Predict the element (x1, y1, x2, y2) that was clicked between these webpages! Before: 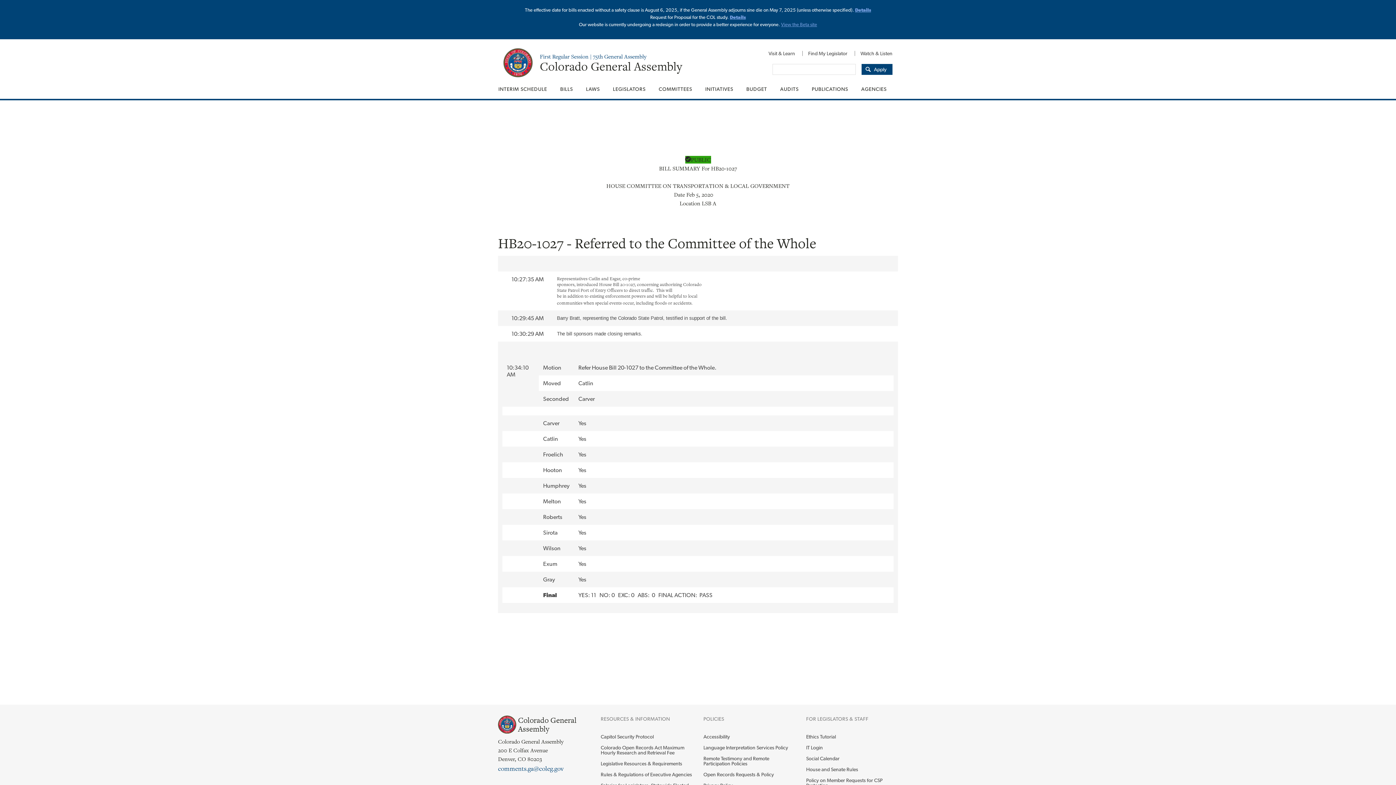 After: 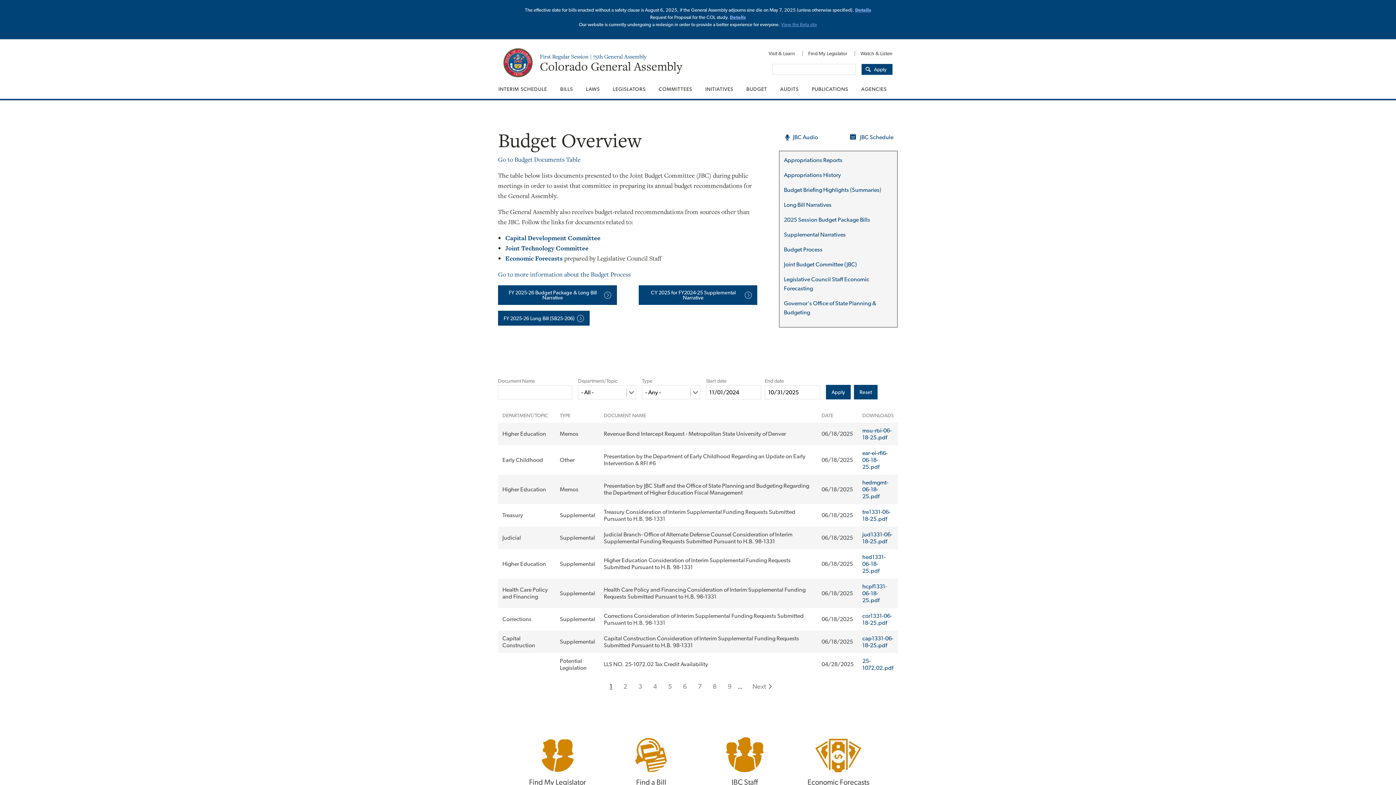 Action: label: BUDGET bbox: (740, 79, 773, 98)